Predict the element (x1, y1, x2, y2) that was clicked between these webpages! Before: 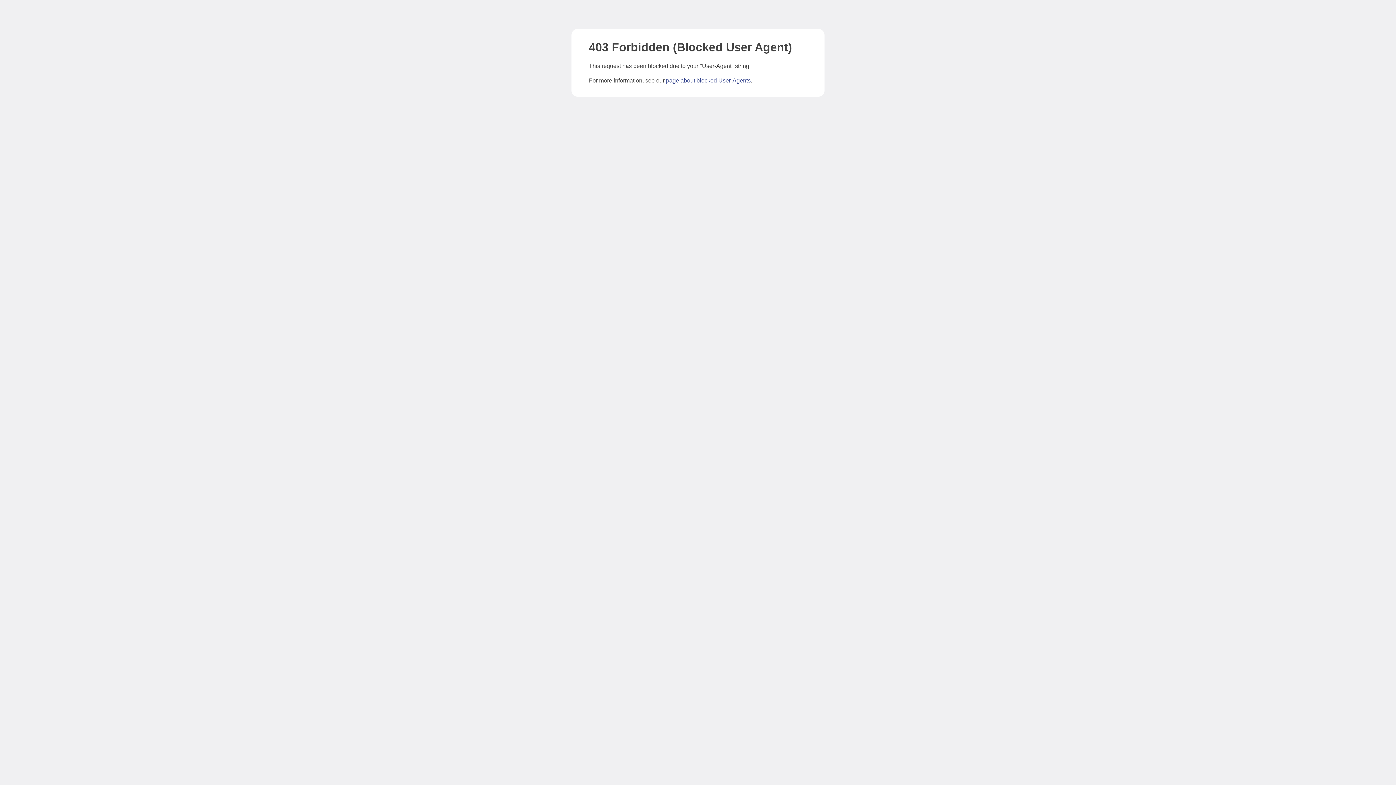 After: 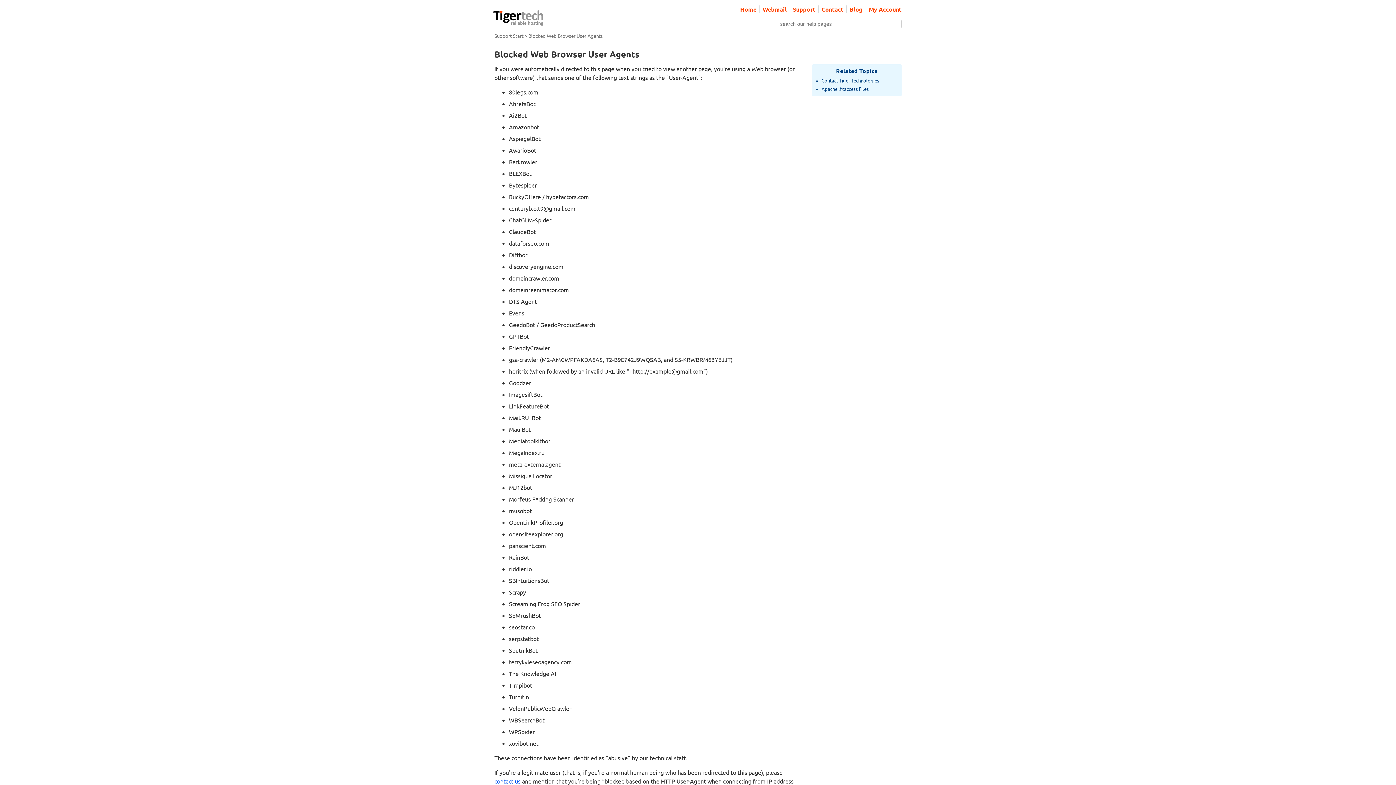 Action: bbox: (666, 77, 750, 83) label: page about blocked User-Agents